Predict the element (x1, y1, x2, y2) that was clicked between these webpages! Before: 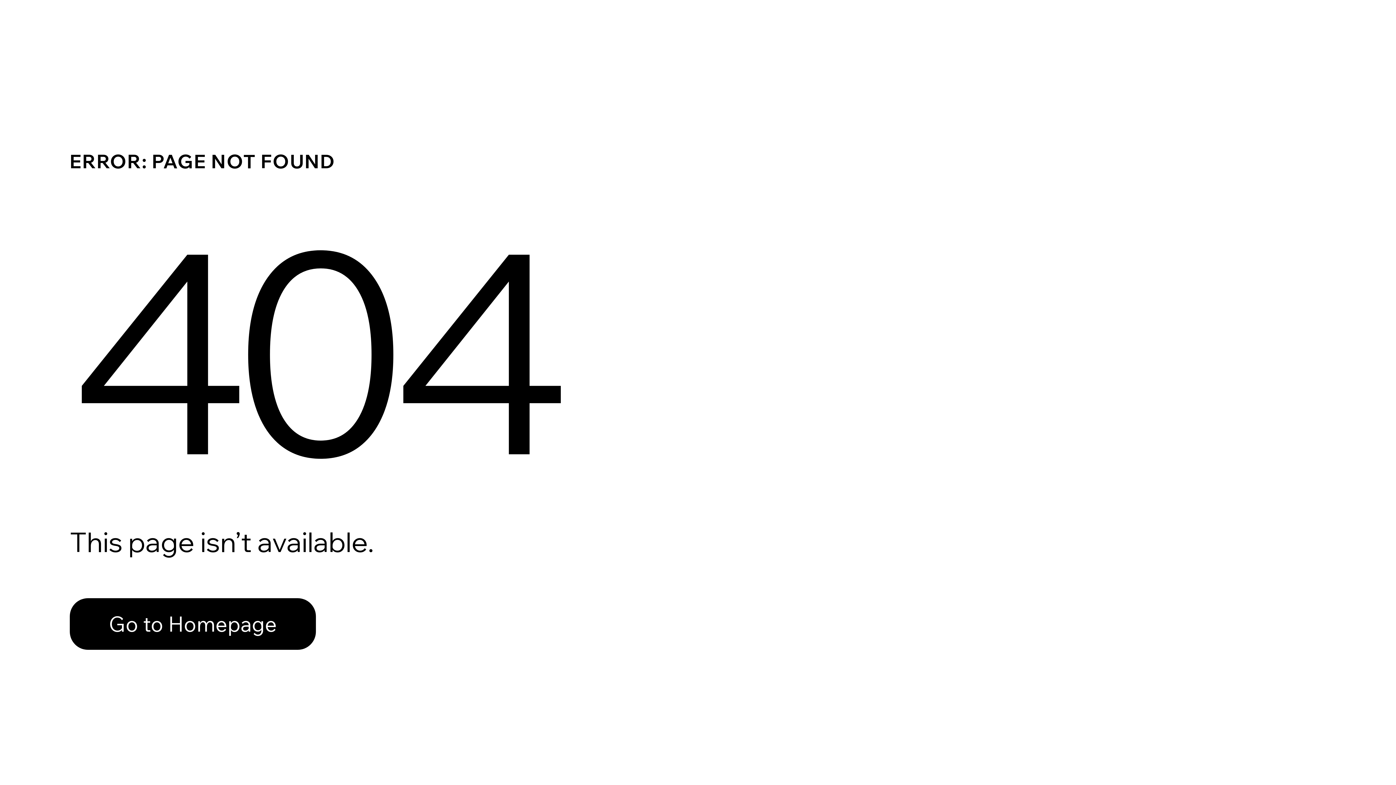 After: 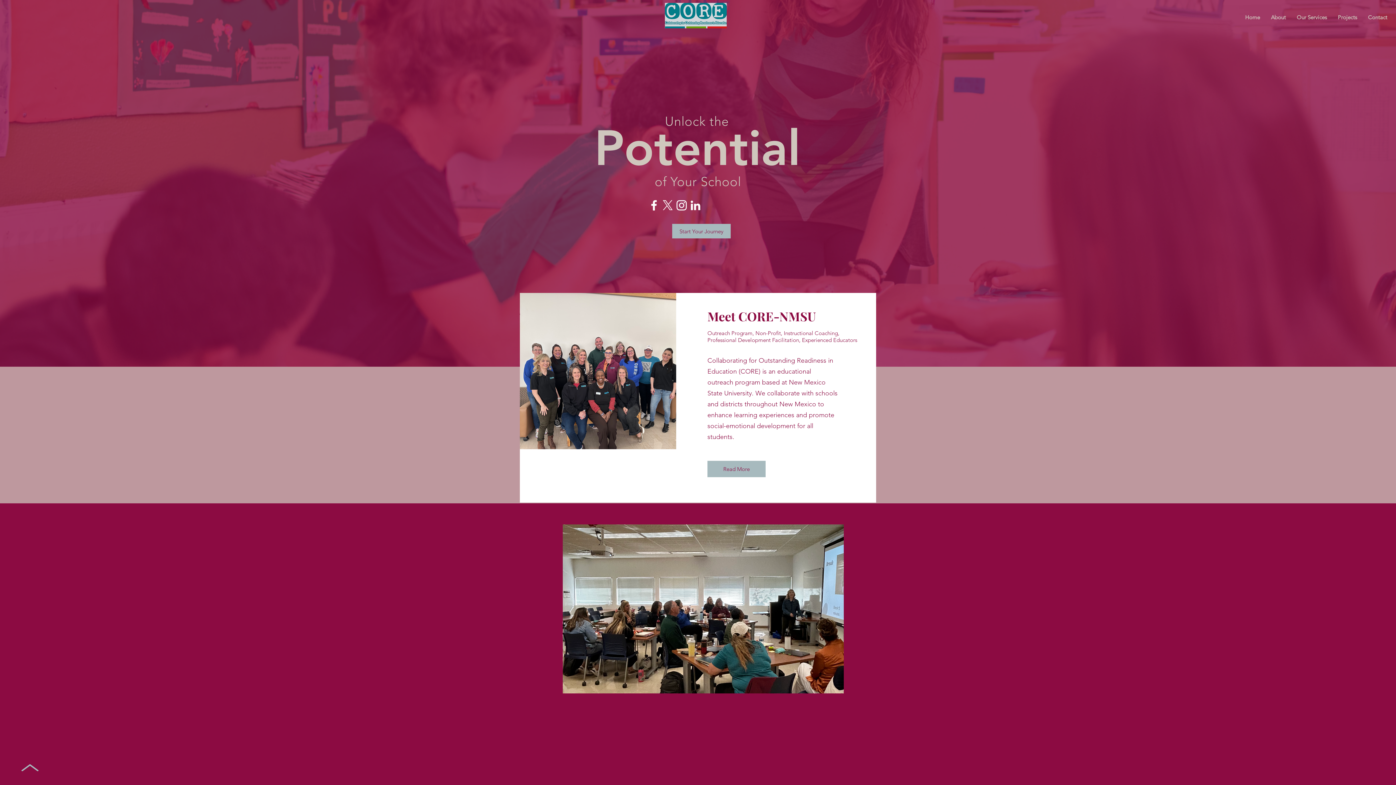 Action: label: Go to Homepage bbox: (69, 598, 316, 650)